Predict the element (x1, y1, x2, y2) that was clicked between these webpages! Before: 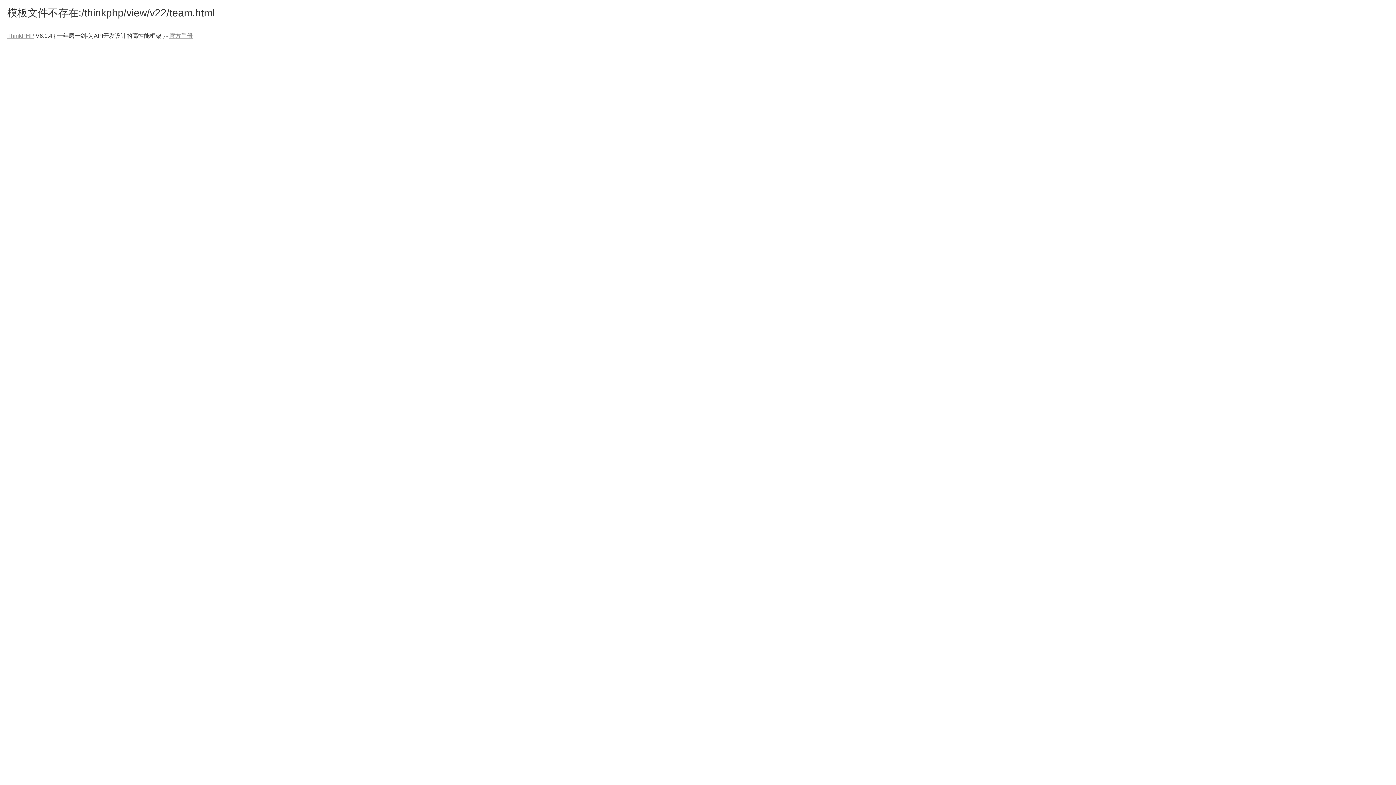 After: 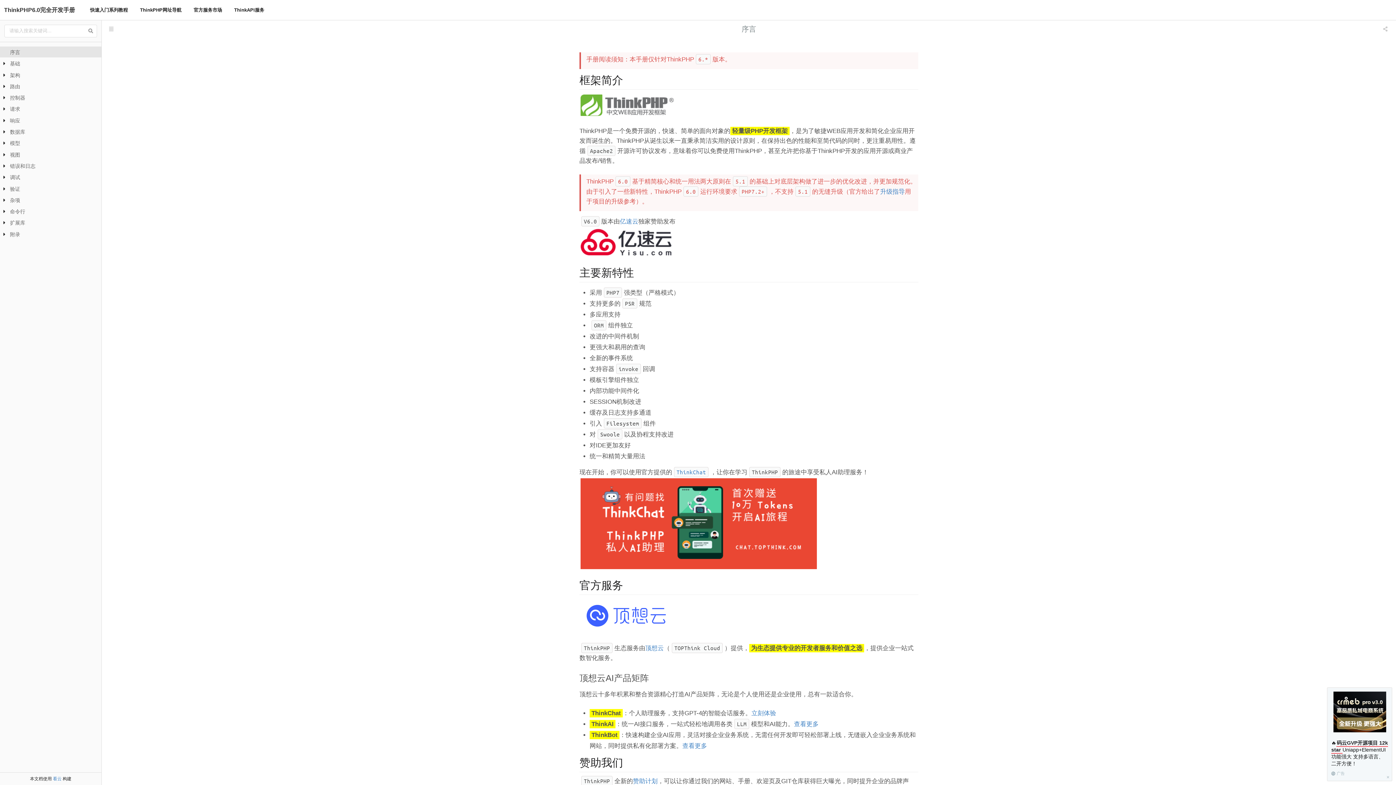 Action: bbox: (169, 32, 192, 38) label: 官方手册